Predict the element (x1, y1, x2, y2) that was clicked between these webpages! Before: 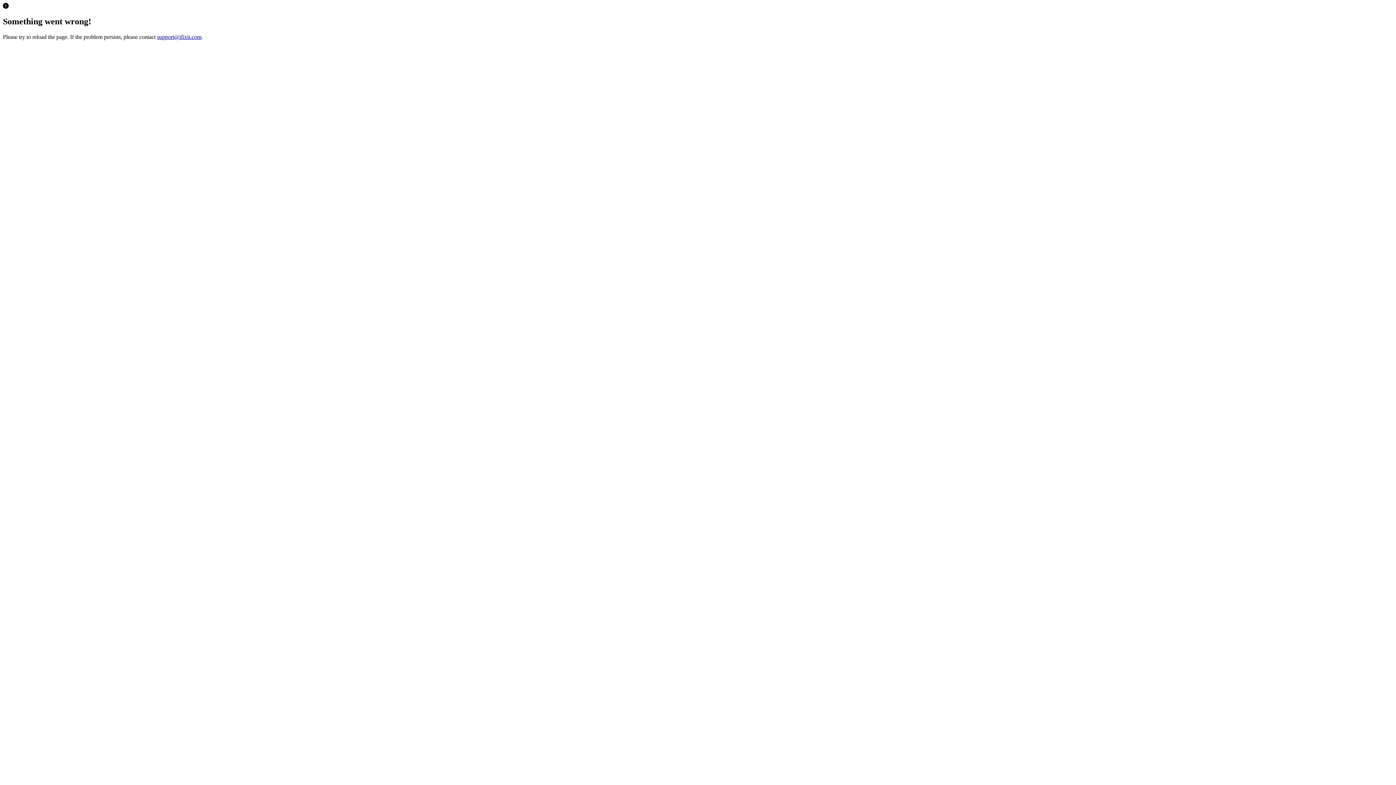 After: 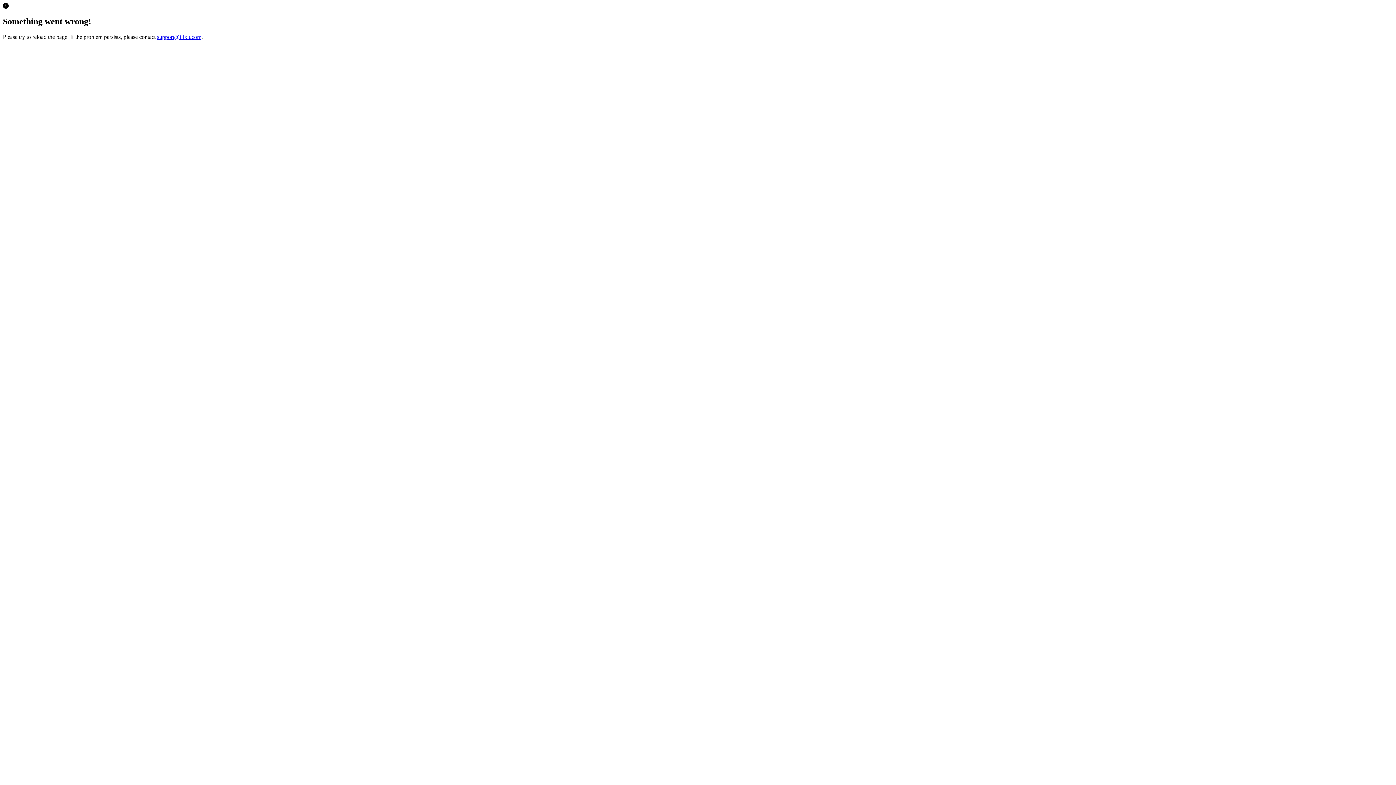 Action: label: support@ifixit.com bbox: (157, 33, 201, 39)